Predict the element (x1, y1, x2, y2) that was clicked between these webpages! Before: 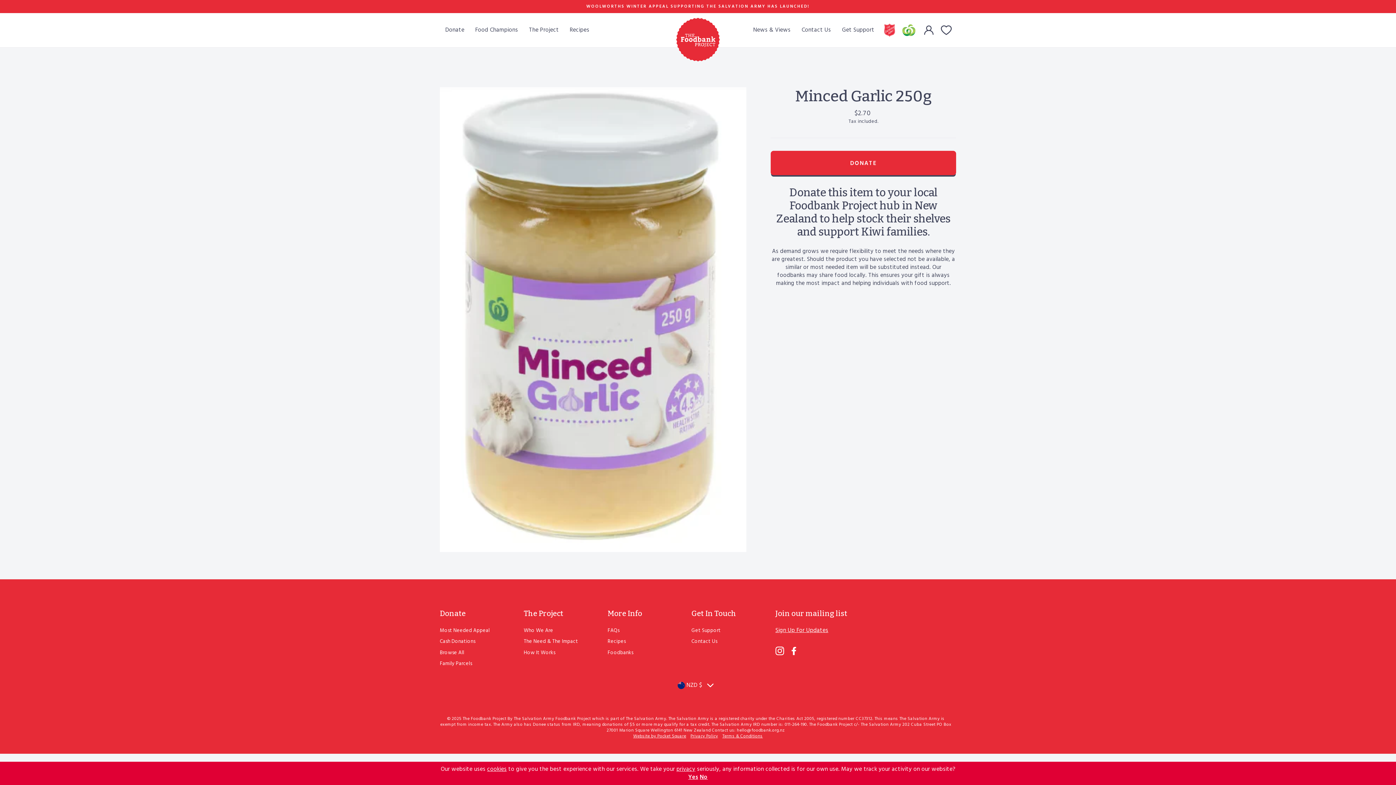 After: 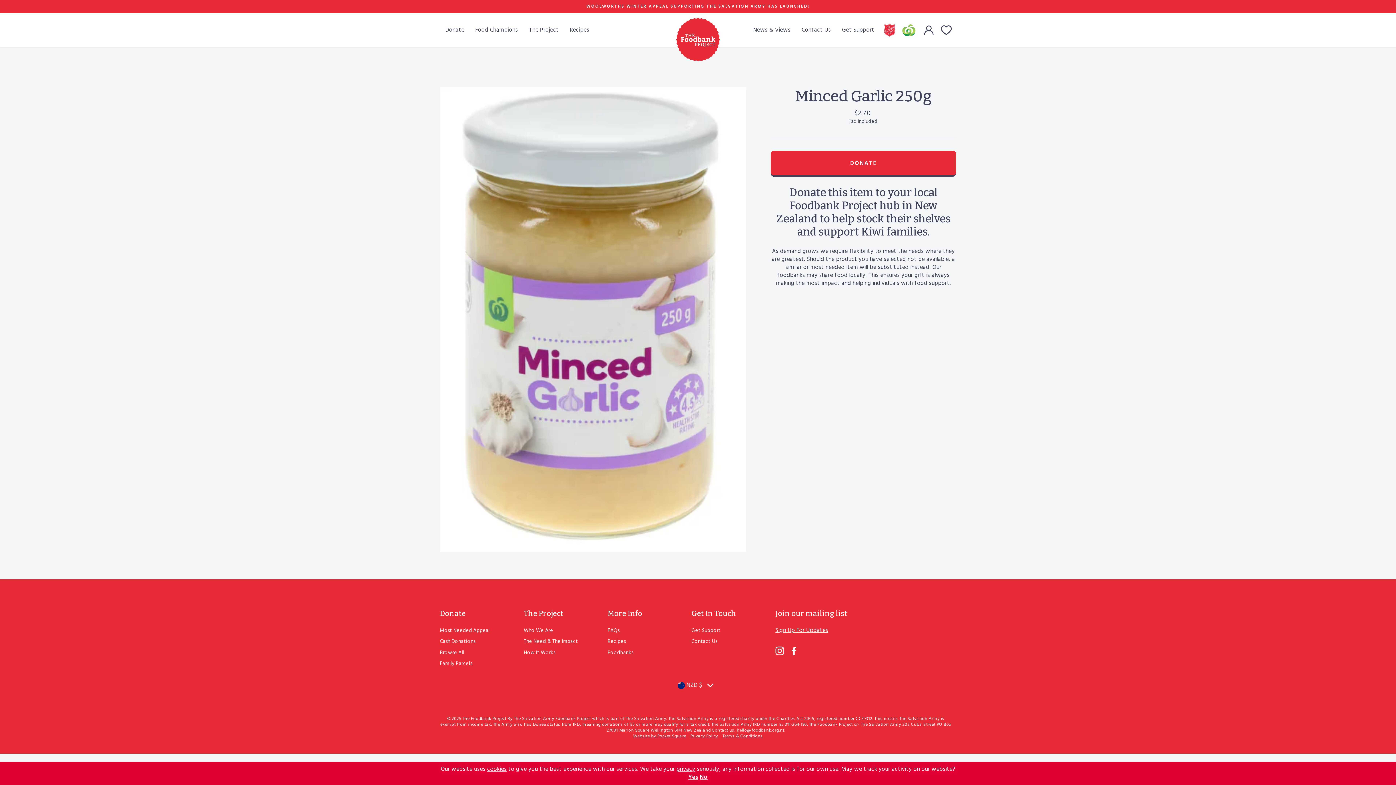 Action: label: privacy bbox: (676, 765, 695, 774)